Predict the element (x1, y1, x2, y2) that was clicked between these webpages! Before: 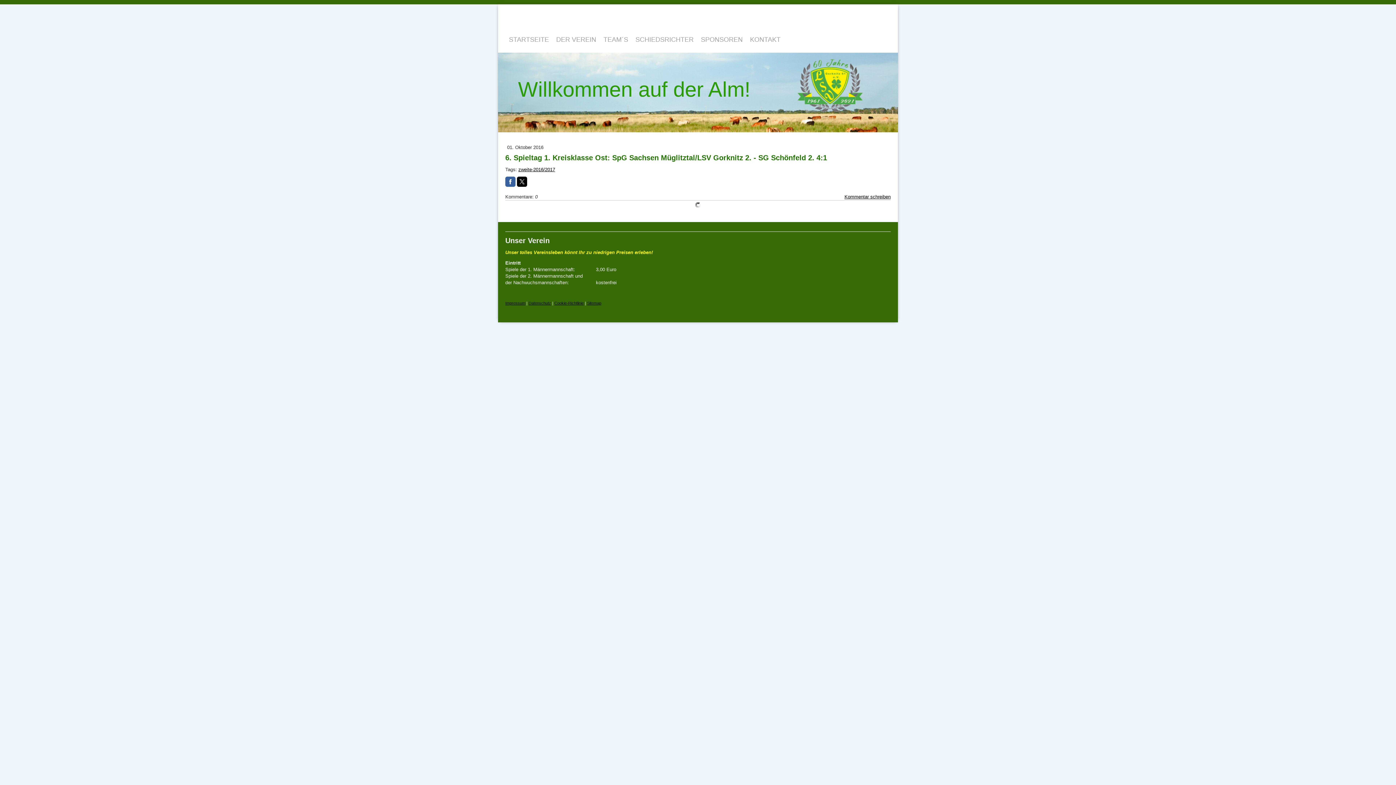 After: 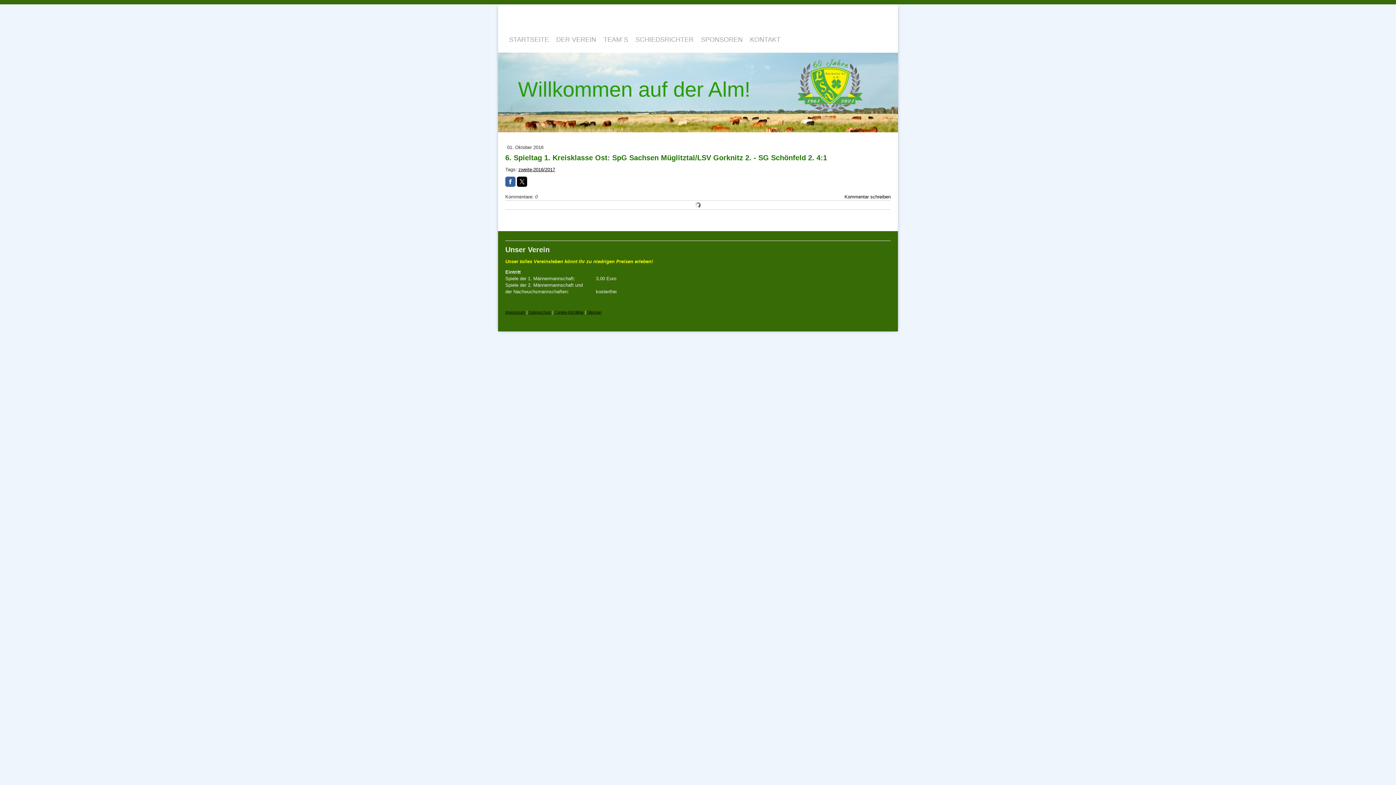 Action: bbox: (844, 194, 890, 199) label: Kommentar schreiben